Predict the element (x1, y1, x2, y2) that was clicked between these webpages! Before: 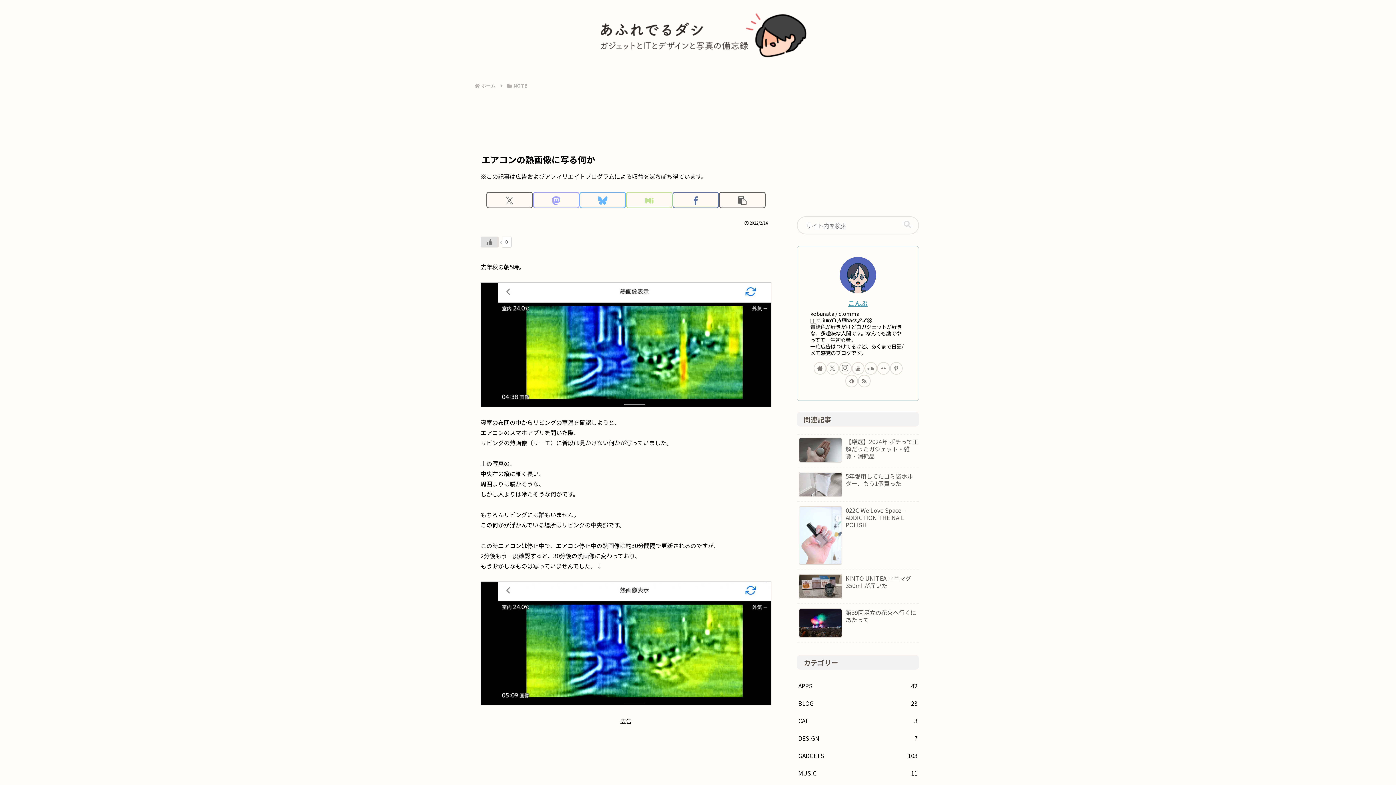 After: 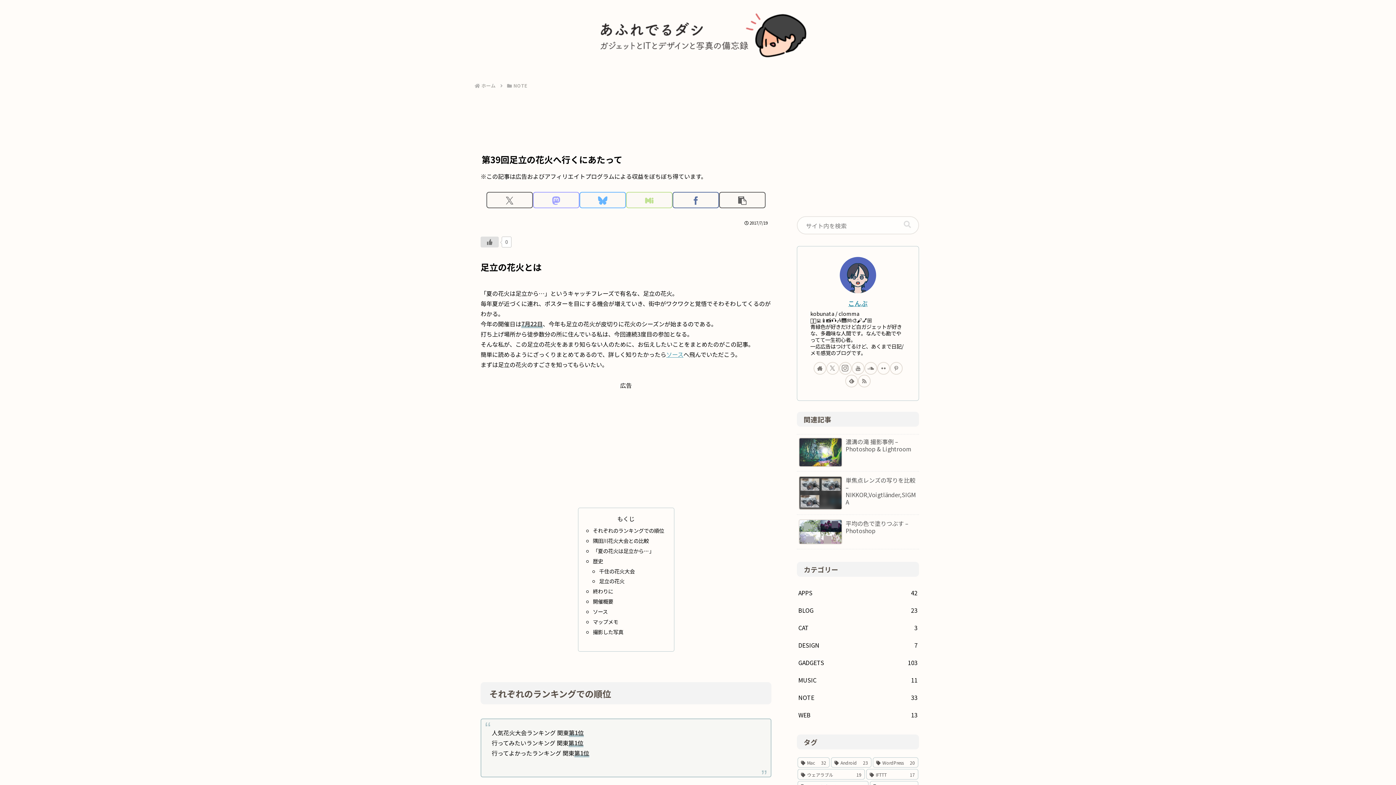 Action: label: 第39回足立の花火へ行くにあたって bbox: (797, 605, 919, 643)